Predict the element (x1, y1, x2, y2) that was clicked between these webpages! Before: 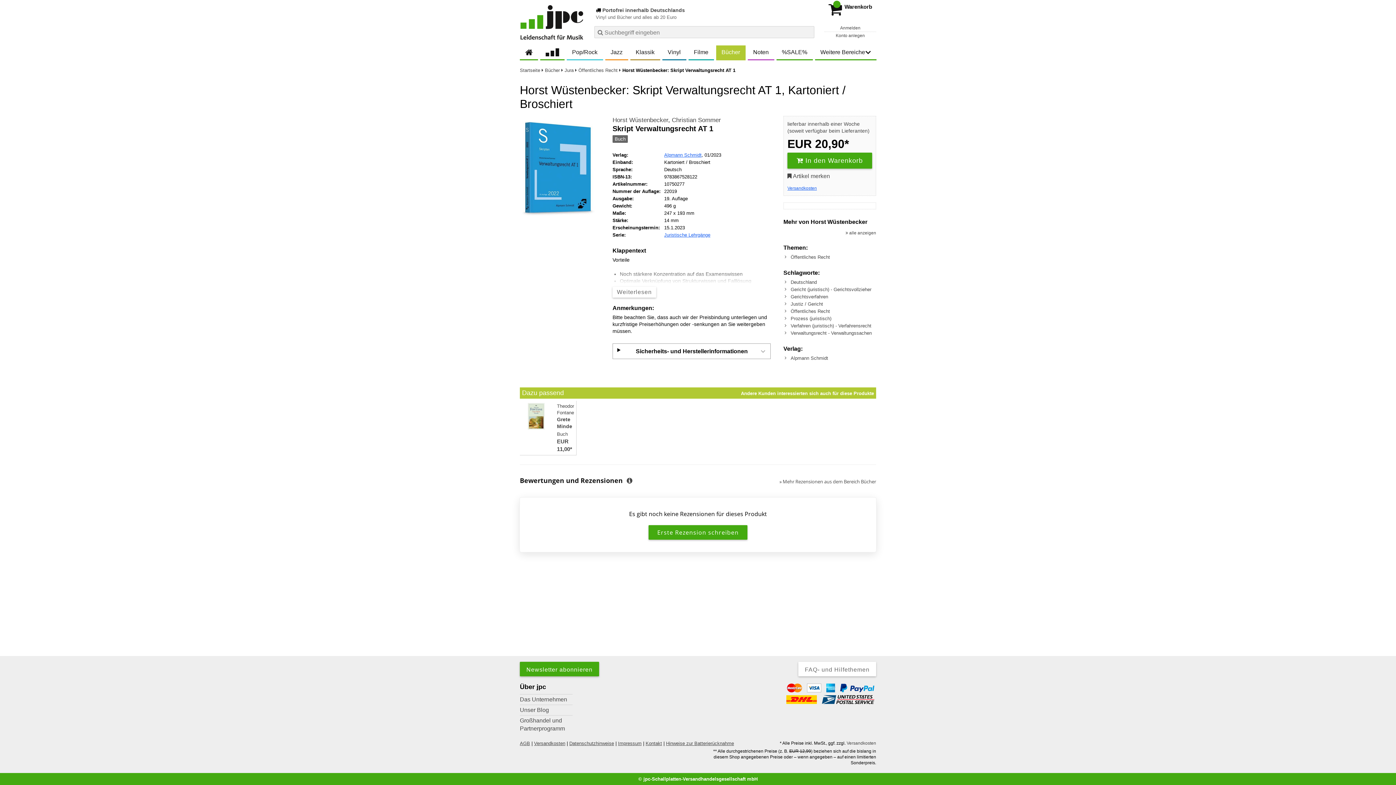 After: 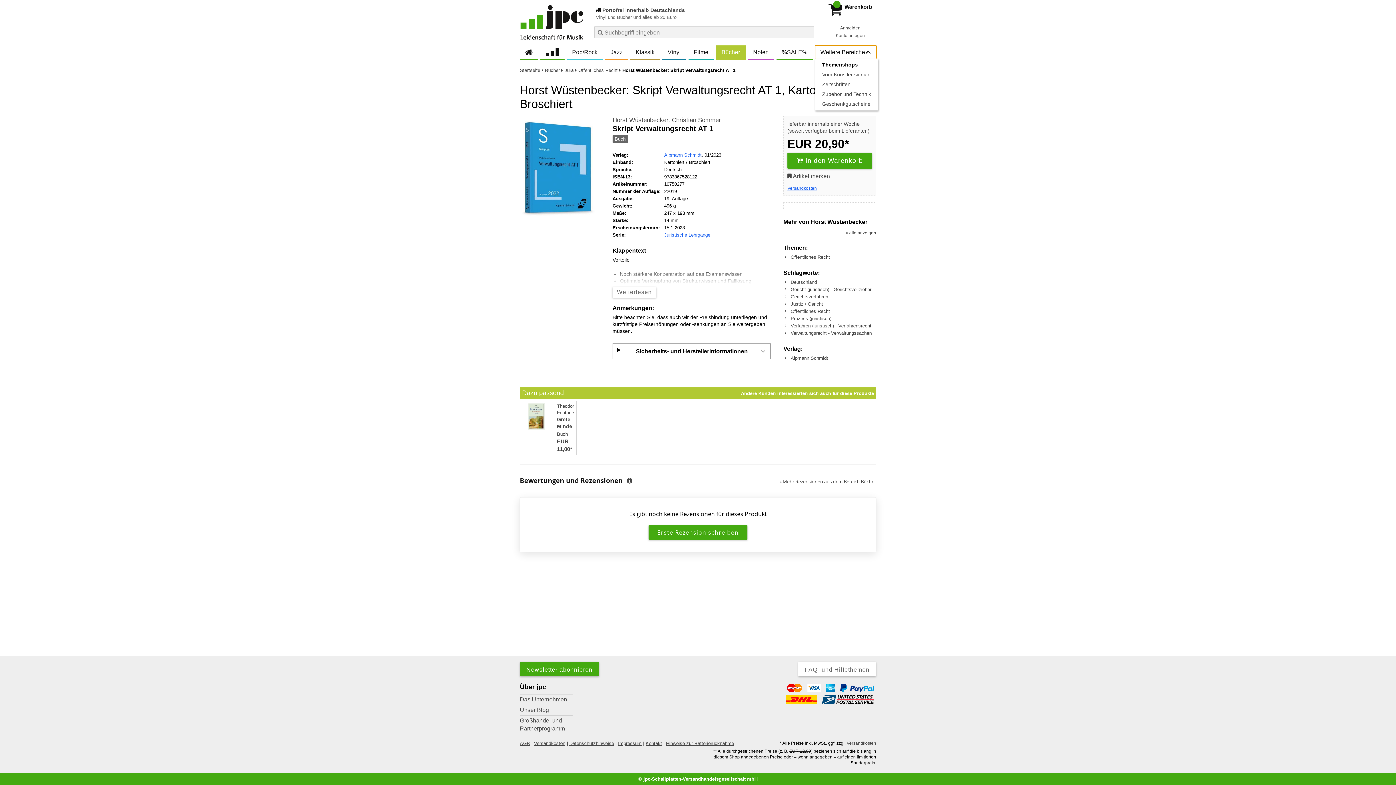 Action: label: Weitere Bereiche bbox: (815, 45, 876, 59)